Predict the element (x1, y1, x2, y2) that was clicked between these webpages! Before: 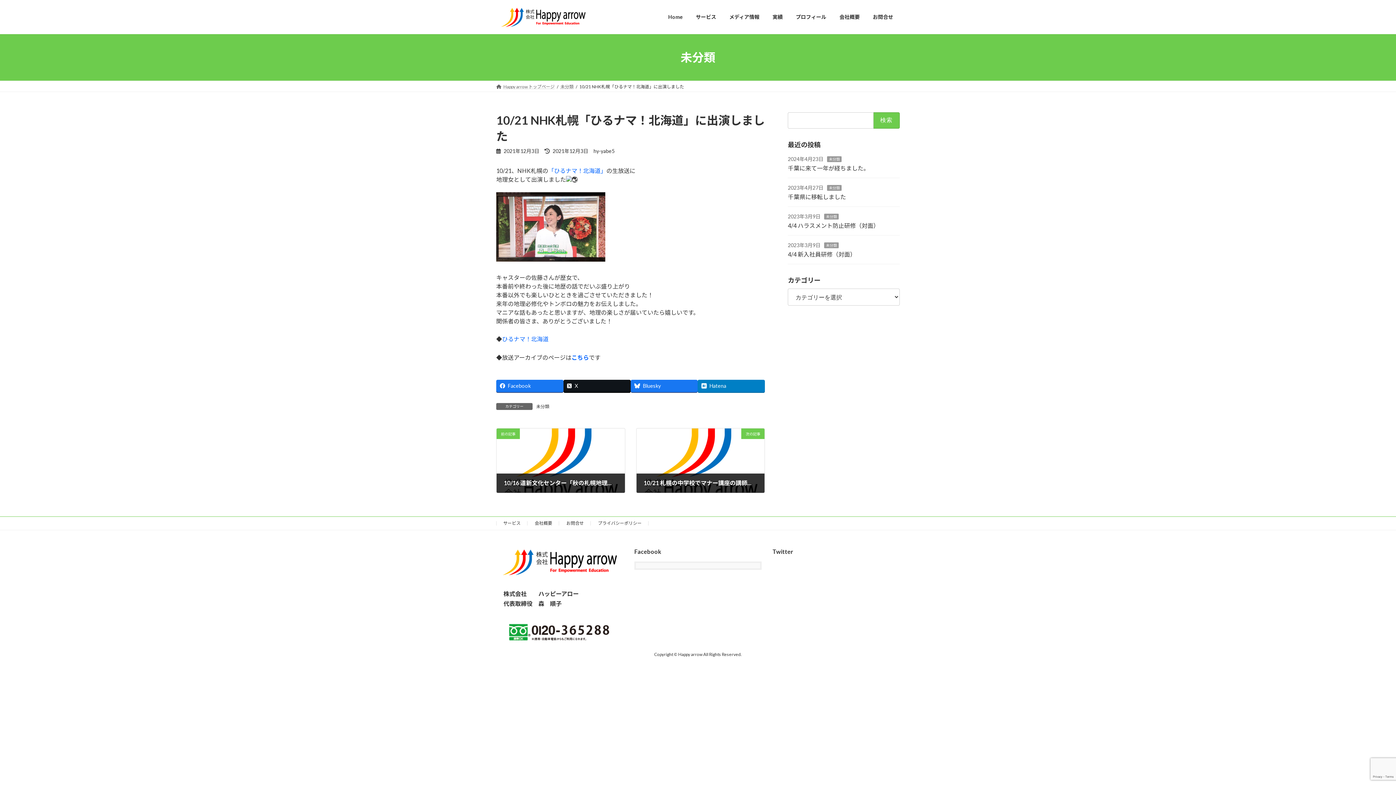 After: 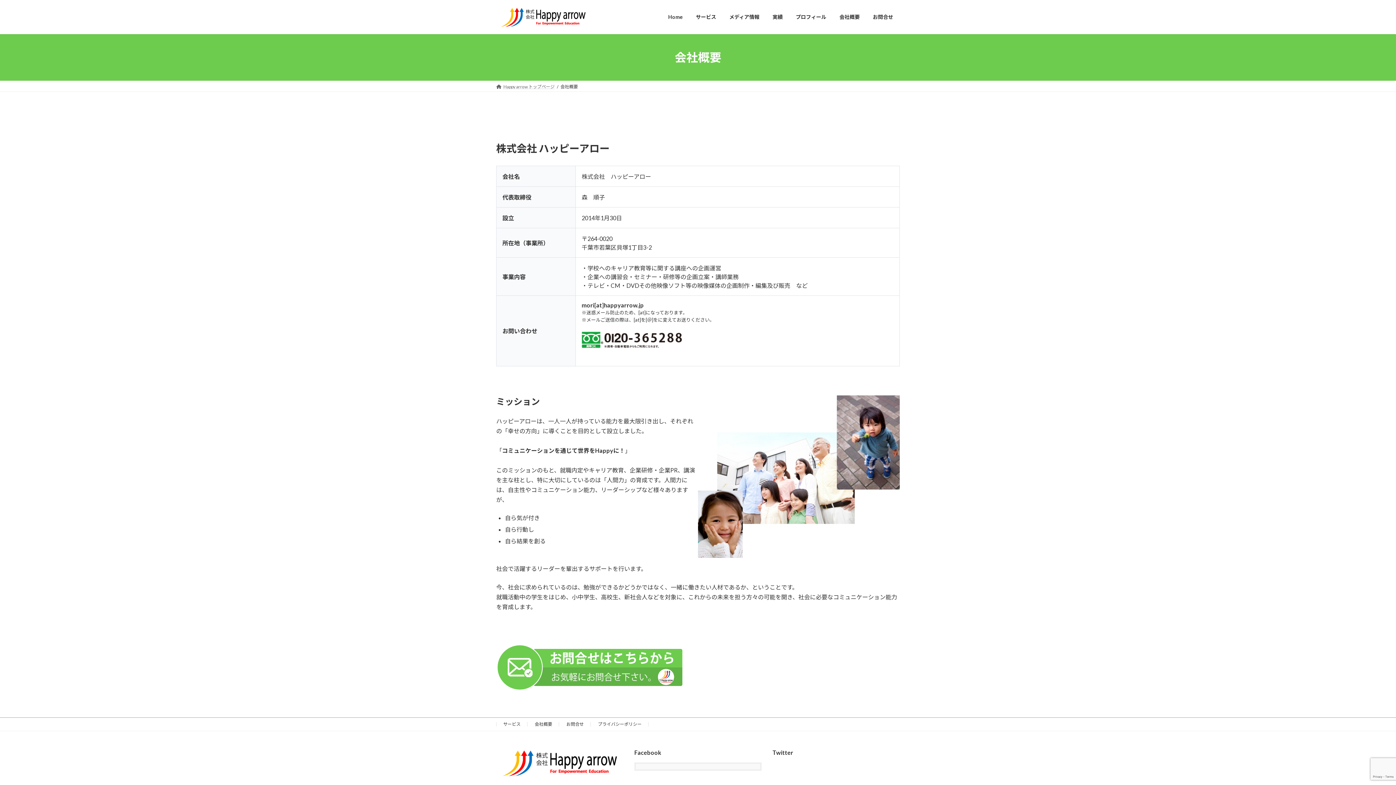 Action: bbox: (534, 520, 552, 526) label: 会社概要